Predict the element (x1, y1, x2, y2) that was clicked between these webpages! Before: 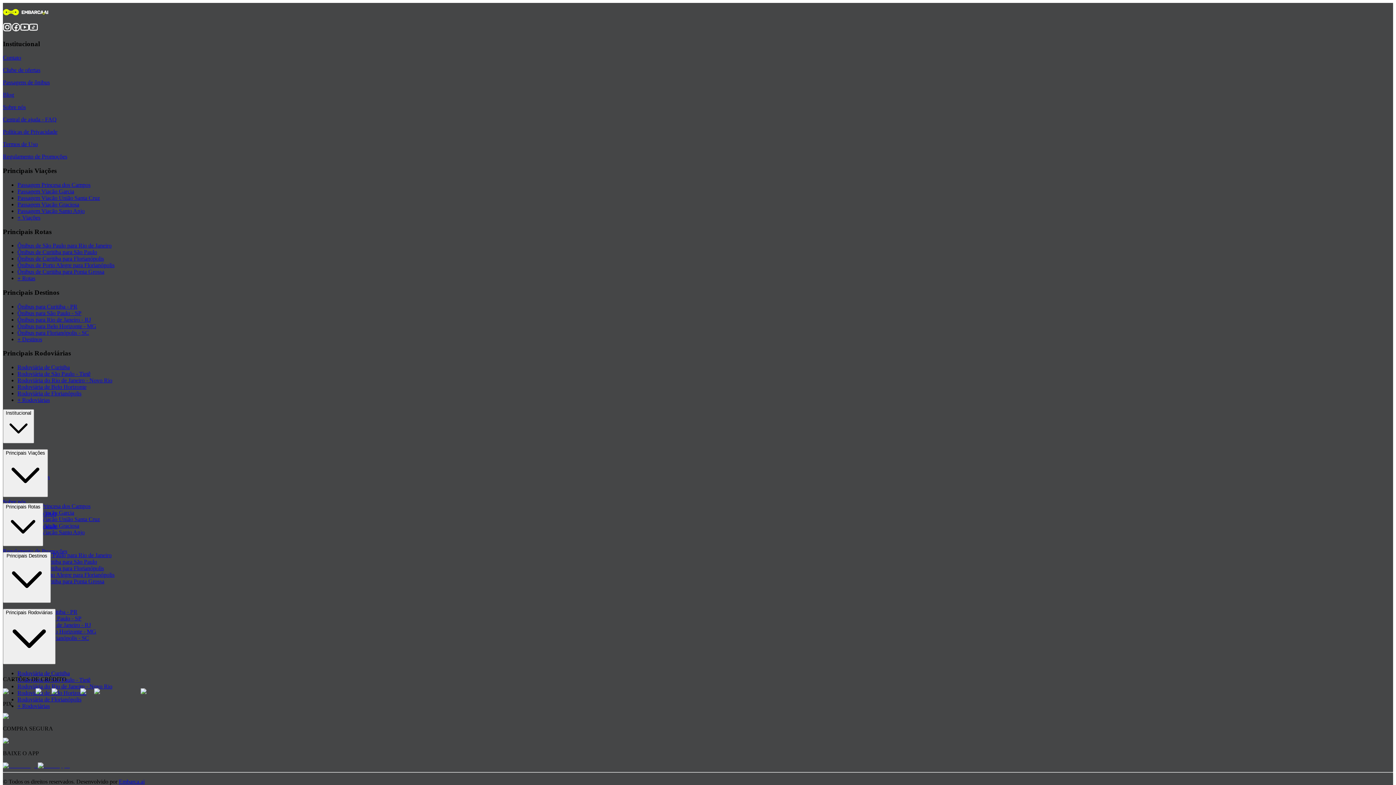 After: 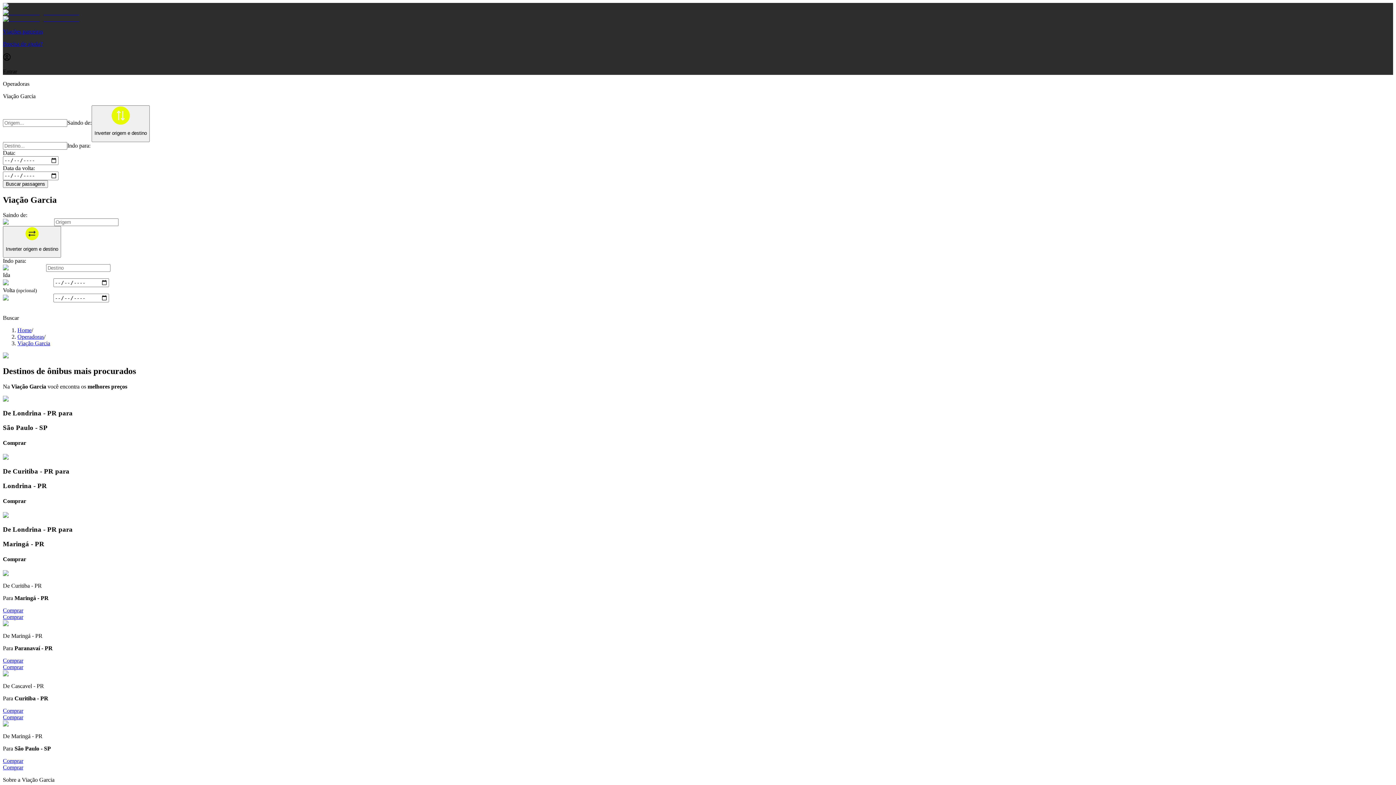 Action: bbox: (17, 188, 74, 194) label: Passagem Viação Garcia